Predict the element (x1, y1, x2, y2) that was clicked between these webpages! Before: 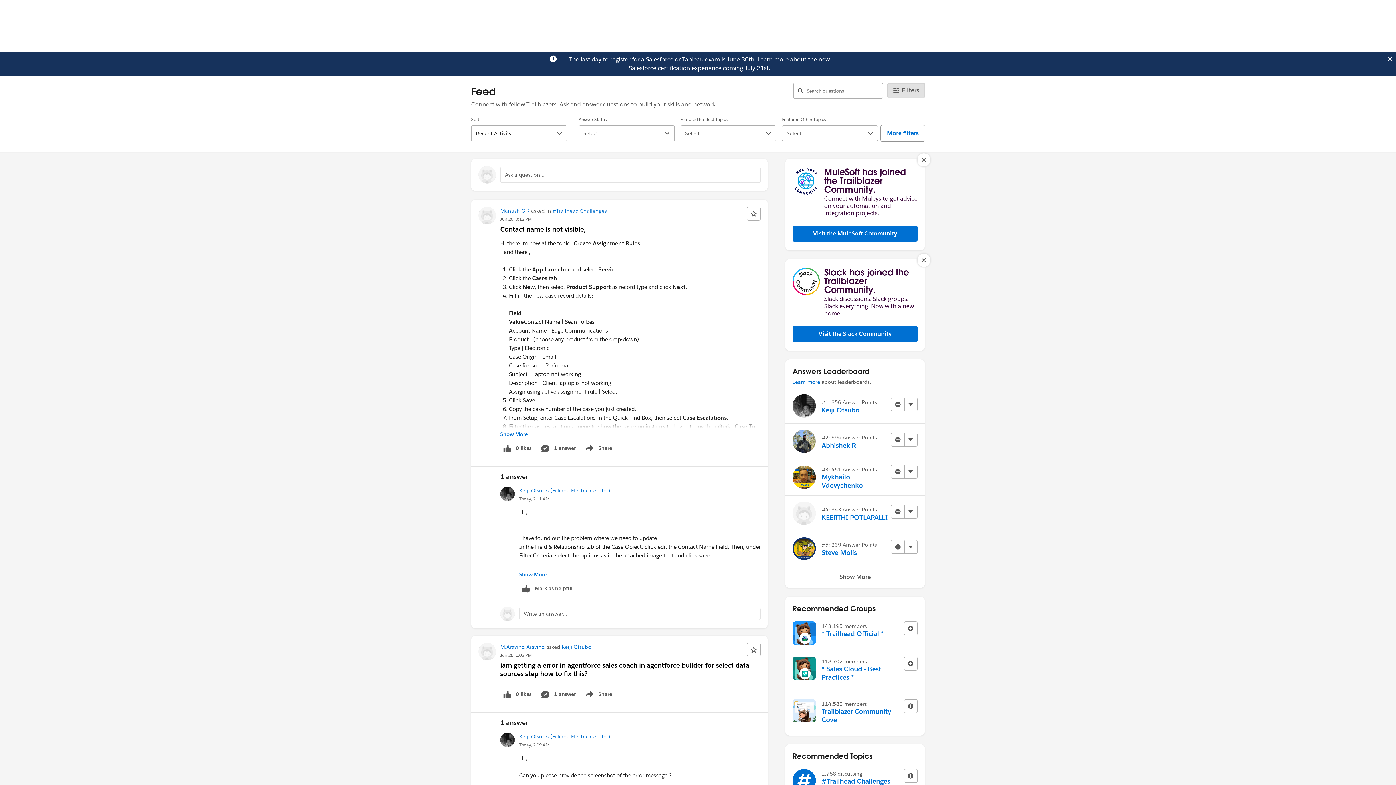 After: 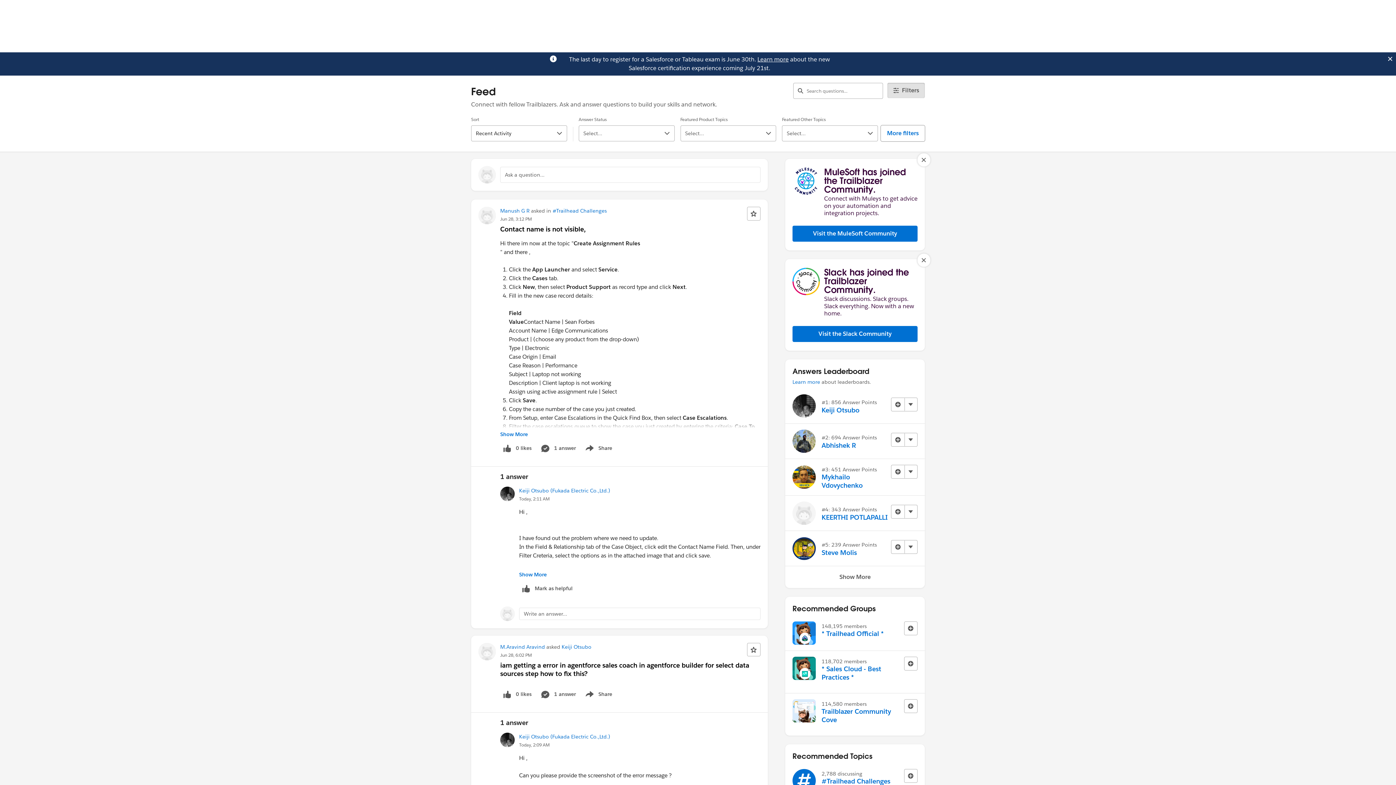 Action: label: Learn more bbox: (757, 55, 788, 63)